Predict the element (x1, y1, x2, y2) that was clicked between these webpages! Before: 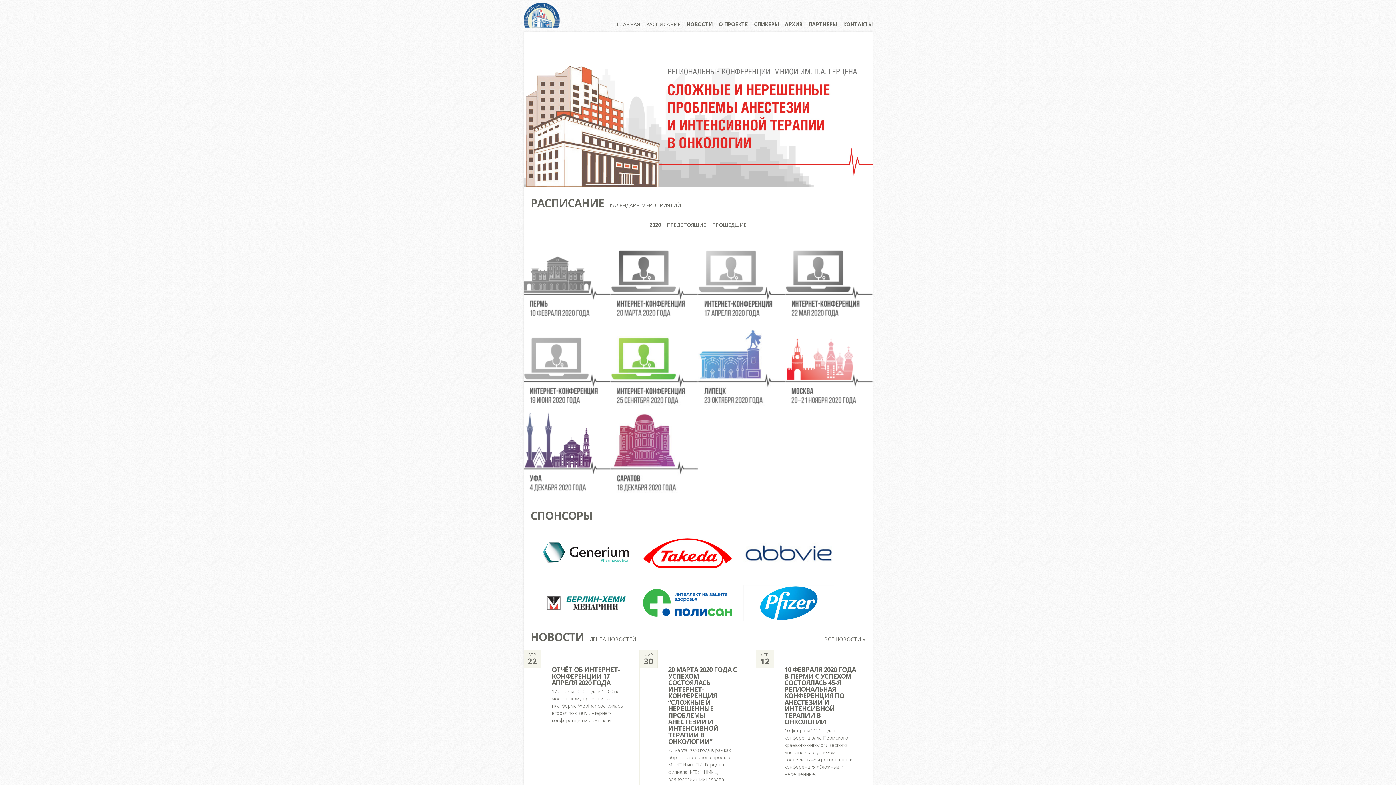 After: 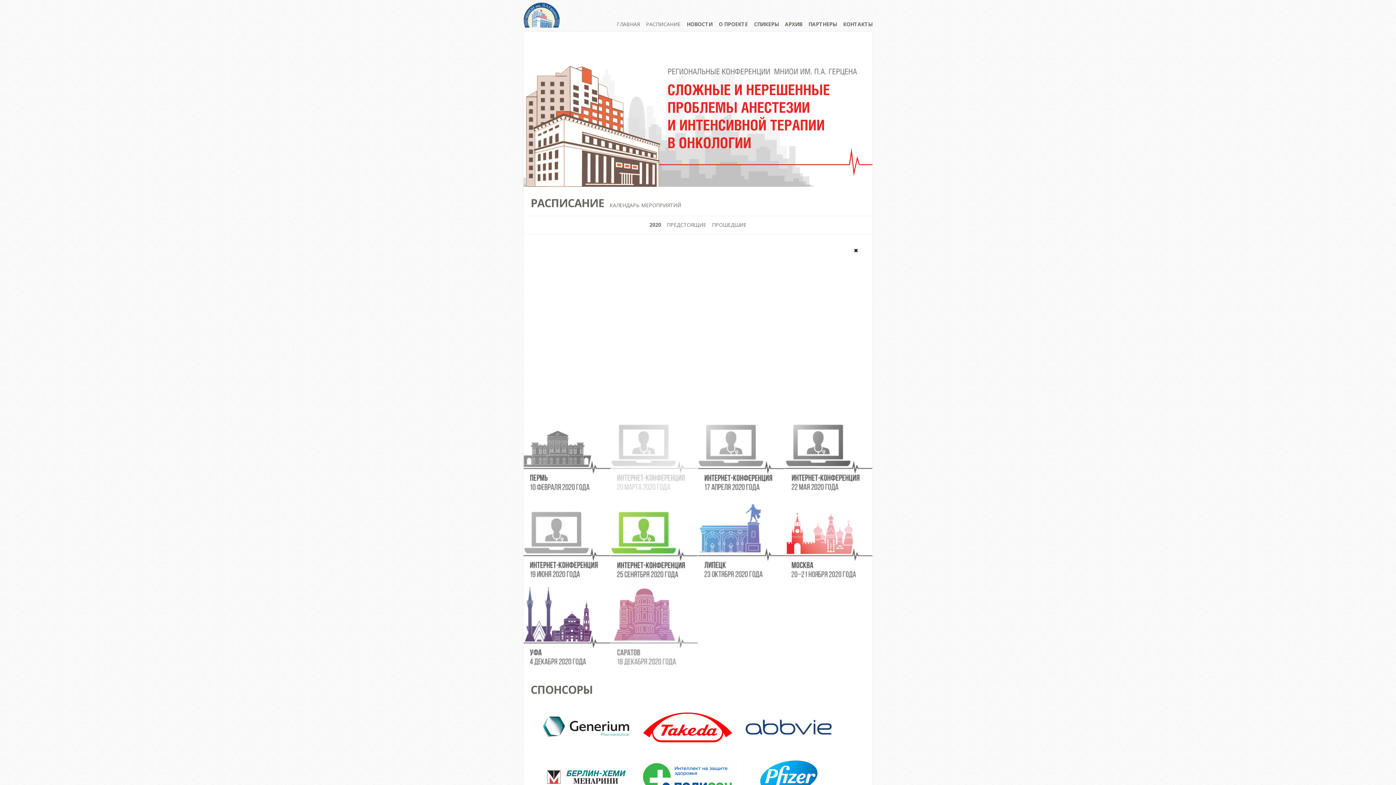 Action: bbox: (610, 490, 698, 497)